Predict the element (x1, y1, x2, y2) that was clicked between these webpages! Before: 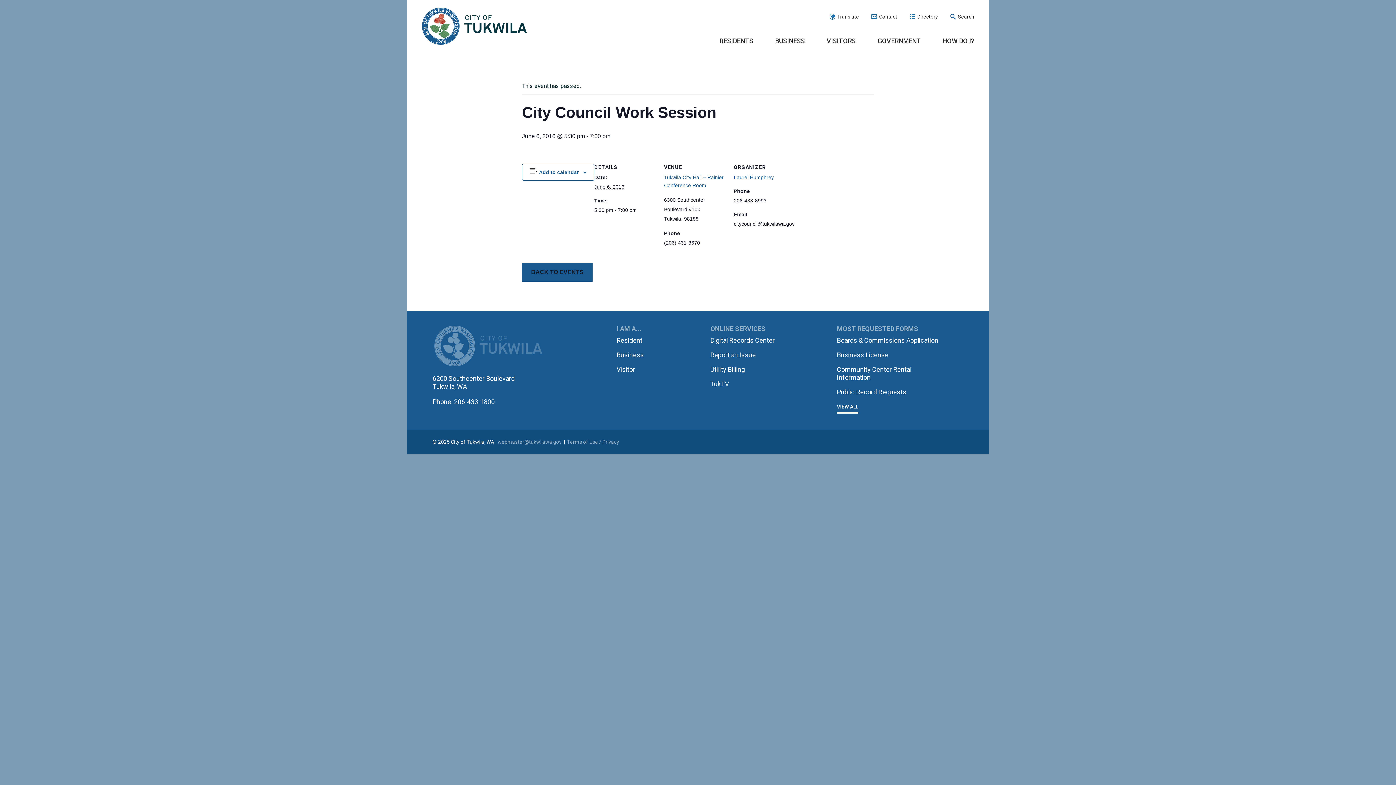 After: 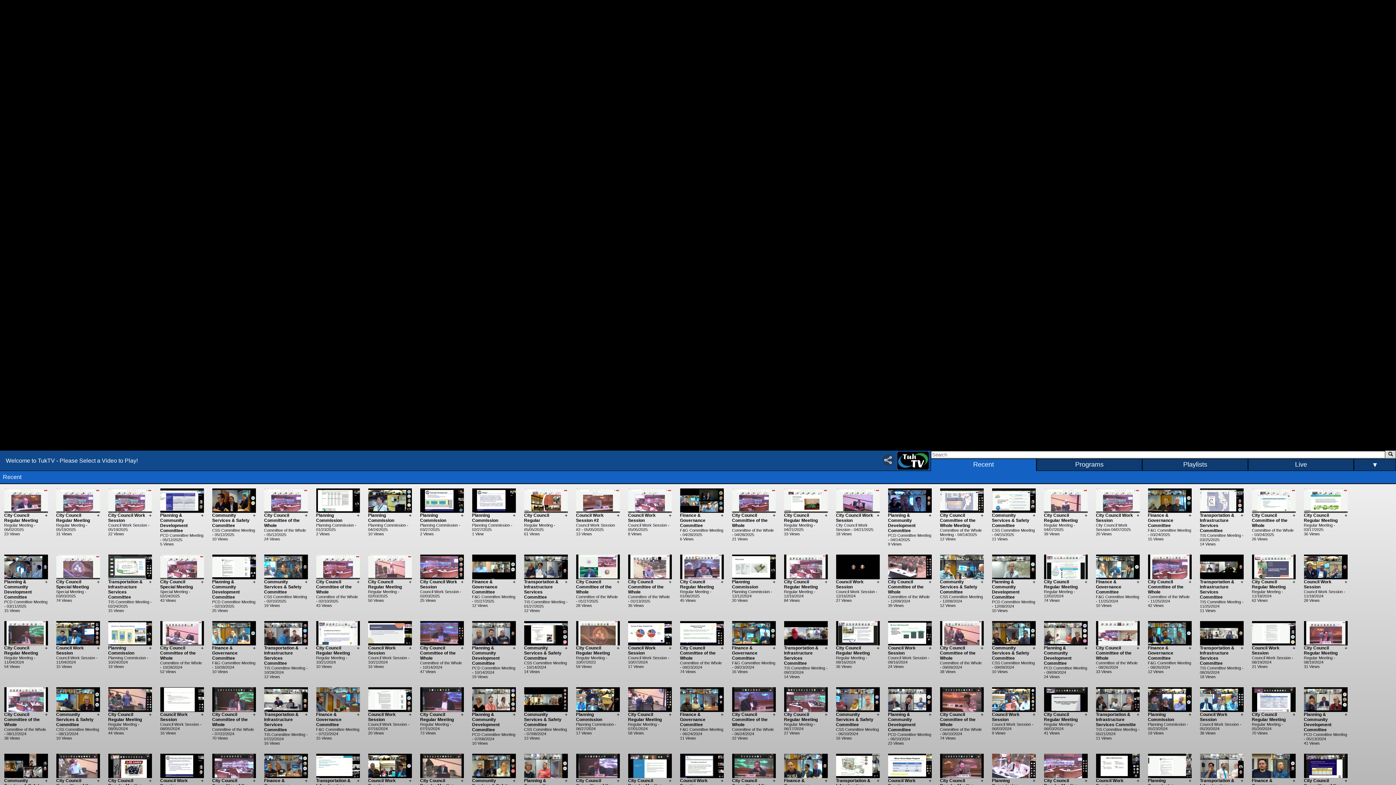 Action: bbox: (710, 380, 729, 388) label: TukTV